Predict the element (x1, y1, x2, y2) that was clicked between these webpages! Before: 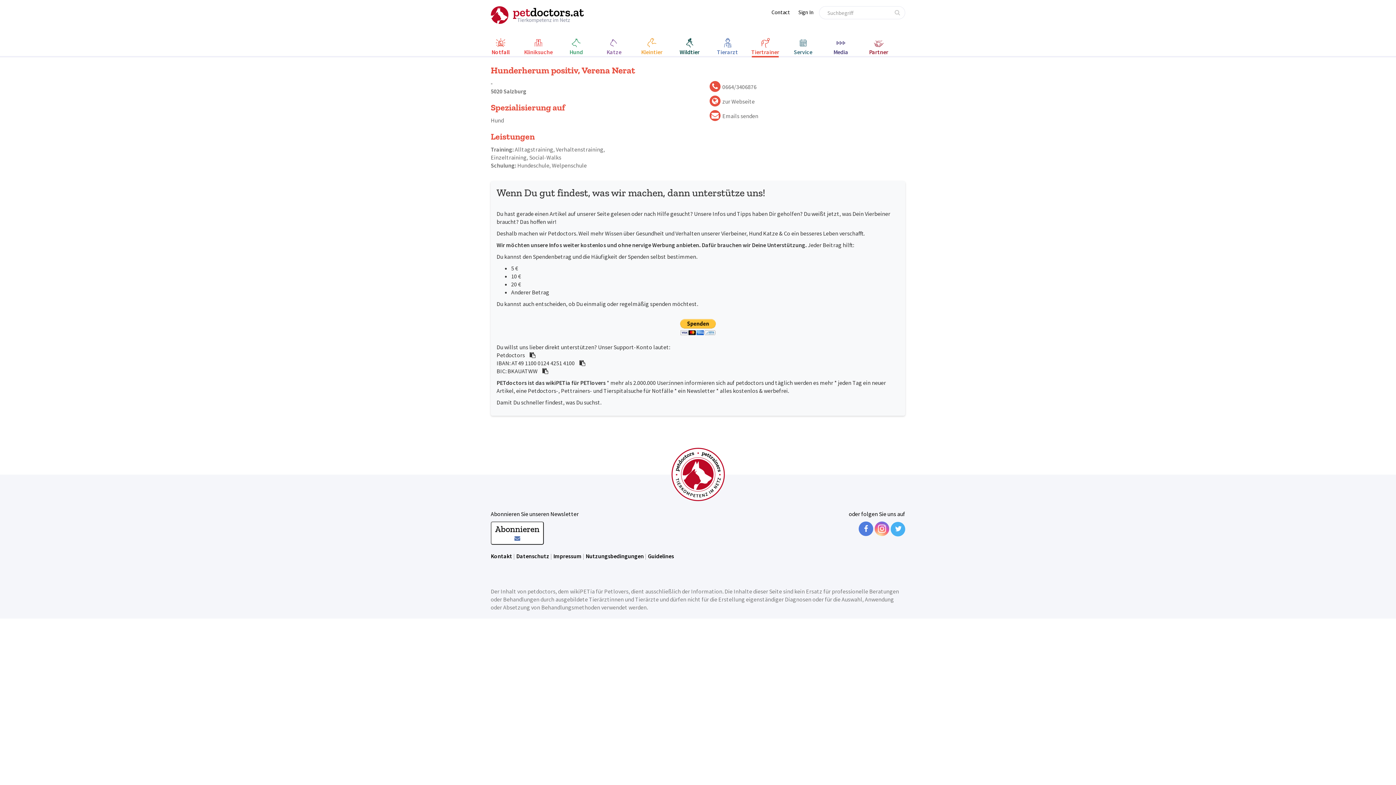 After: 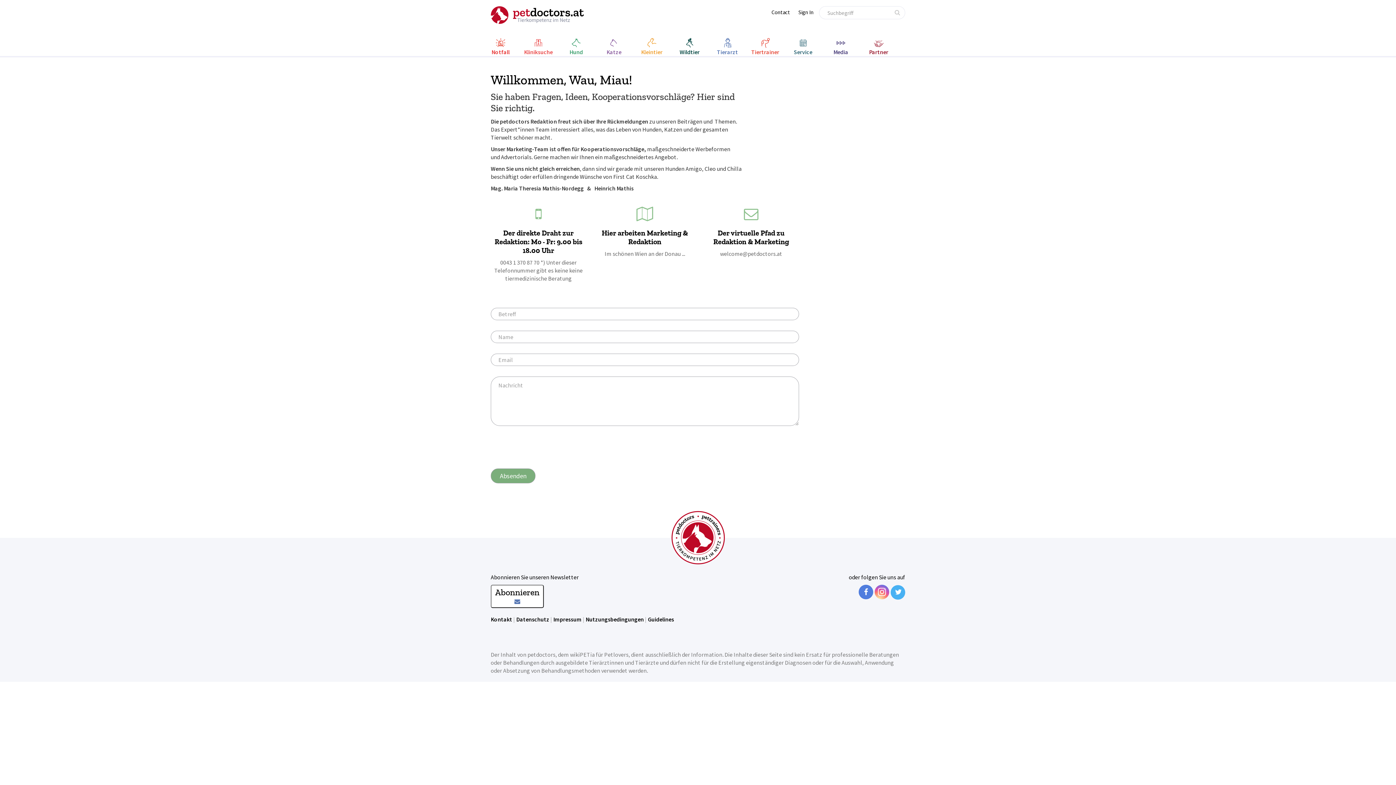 Action: bbox: (771, 8, 790, 16) label: contact